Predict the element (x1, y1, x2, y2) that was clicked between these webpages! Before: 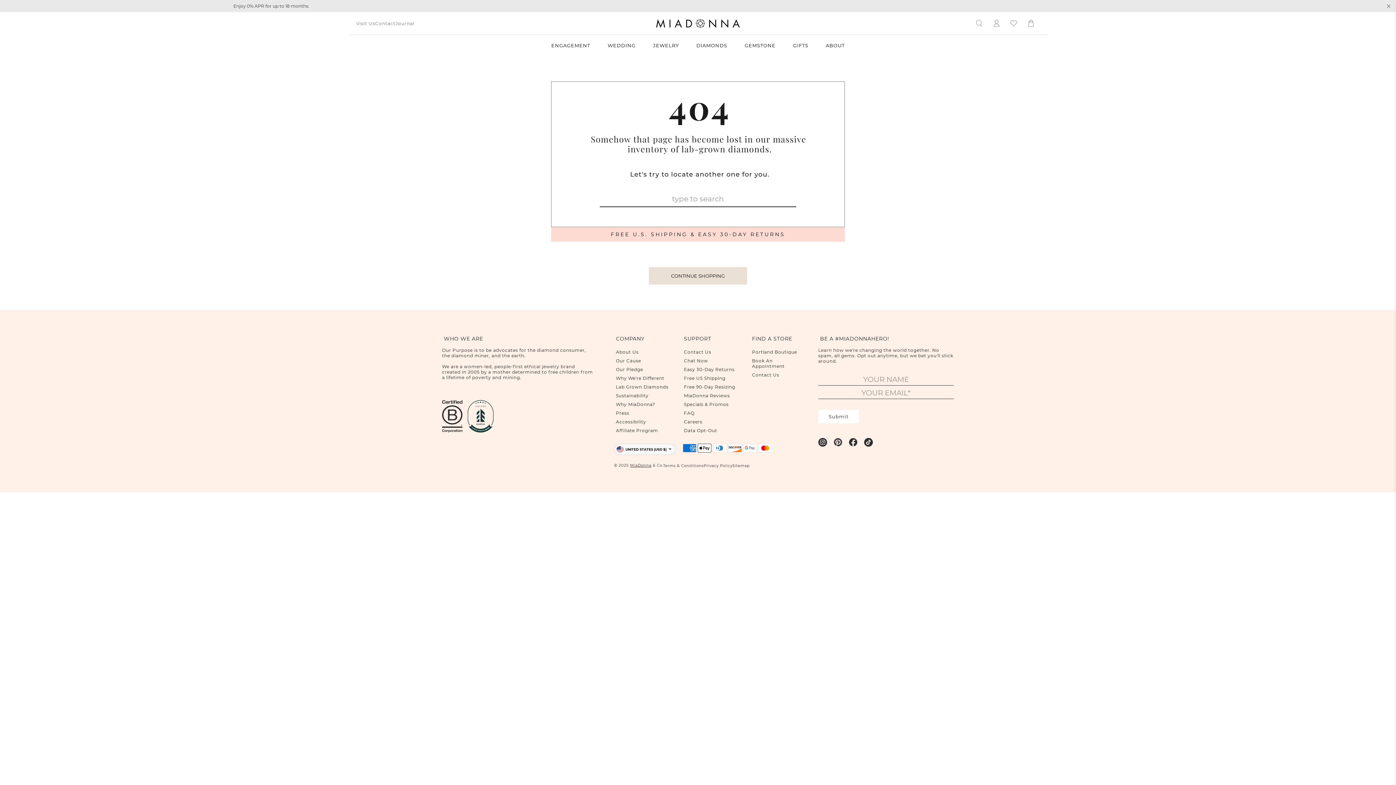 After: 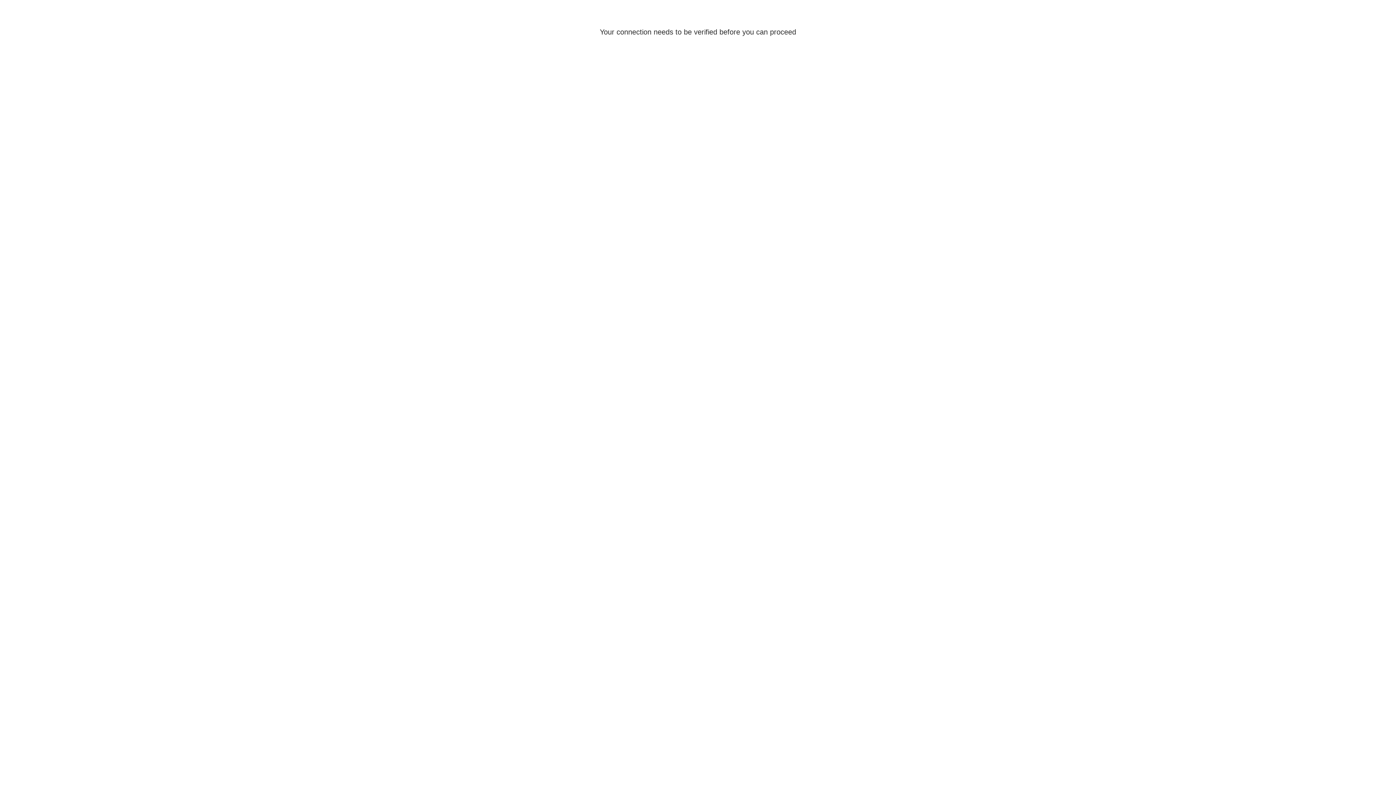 Action: bbox: (750, 356, 808, 370) label: Book An Appointment